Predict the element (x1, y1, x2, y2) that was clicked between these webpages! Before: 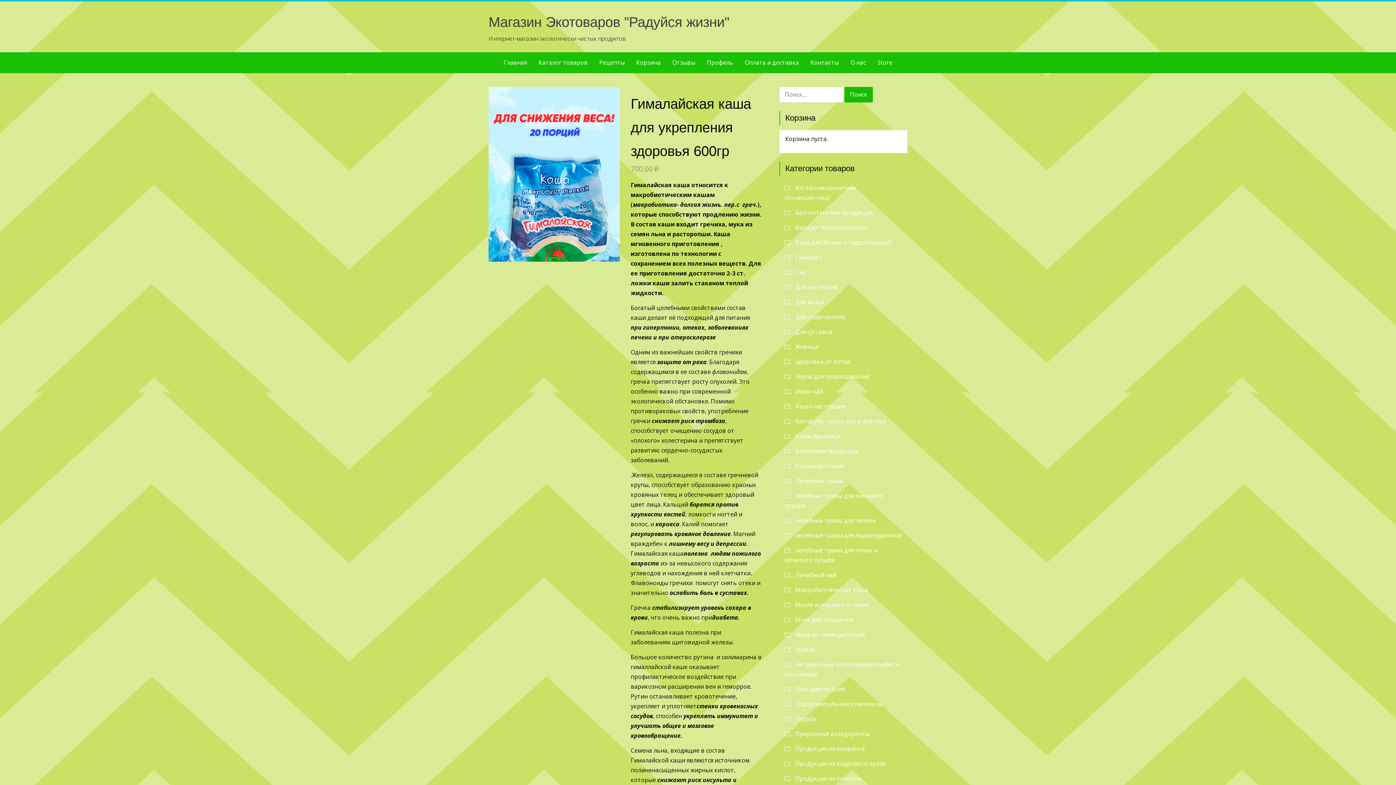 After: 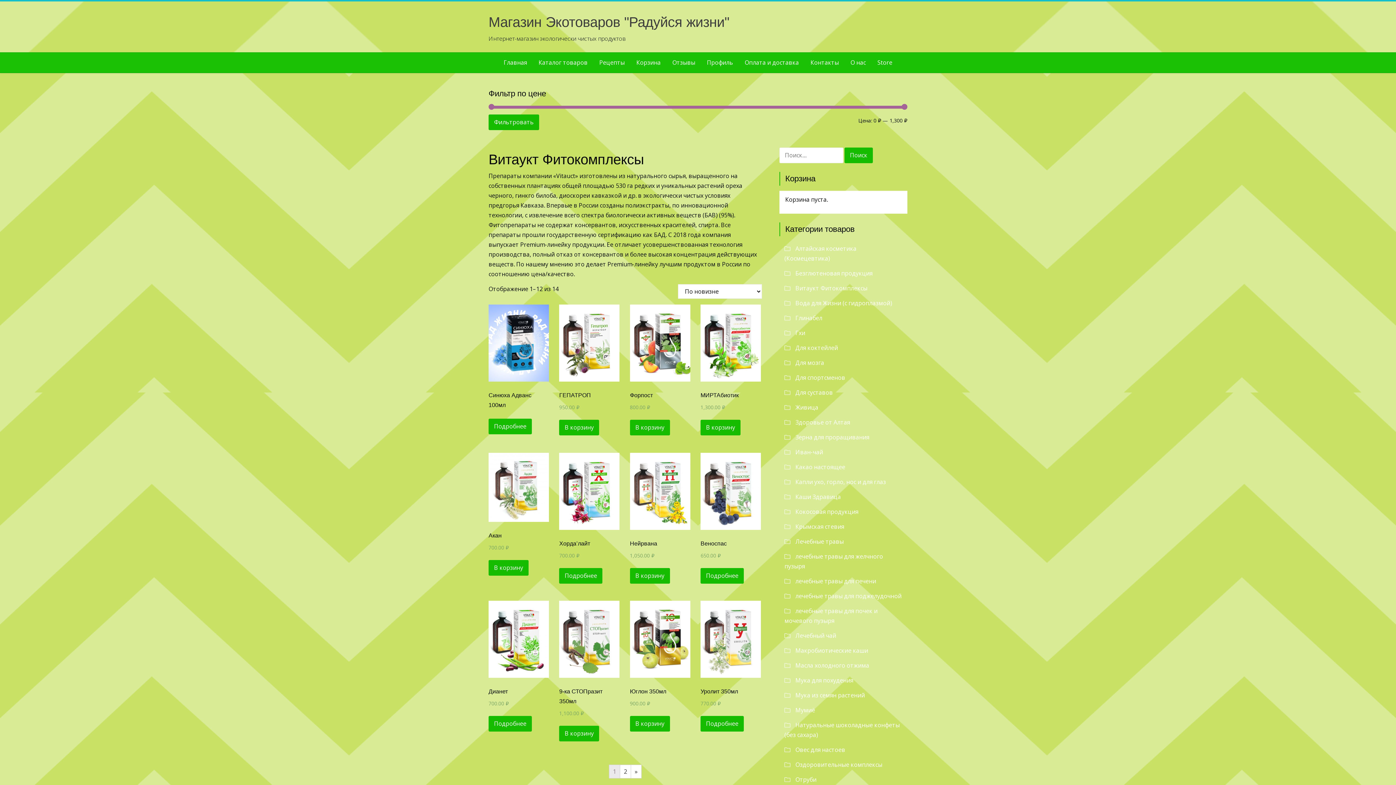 Action: bbox: (784, 220, 902, 235) label: Витаукт Фитокомплексы